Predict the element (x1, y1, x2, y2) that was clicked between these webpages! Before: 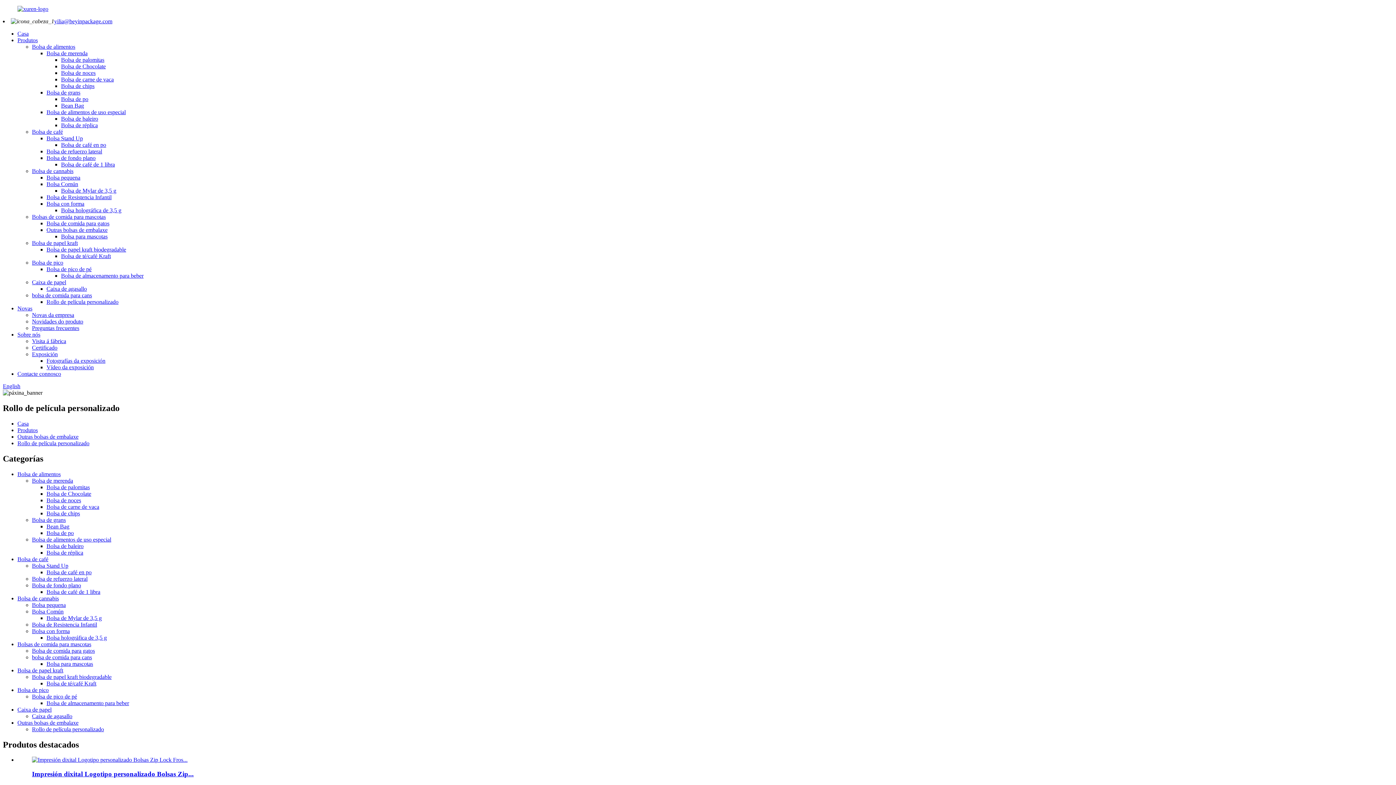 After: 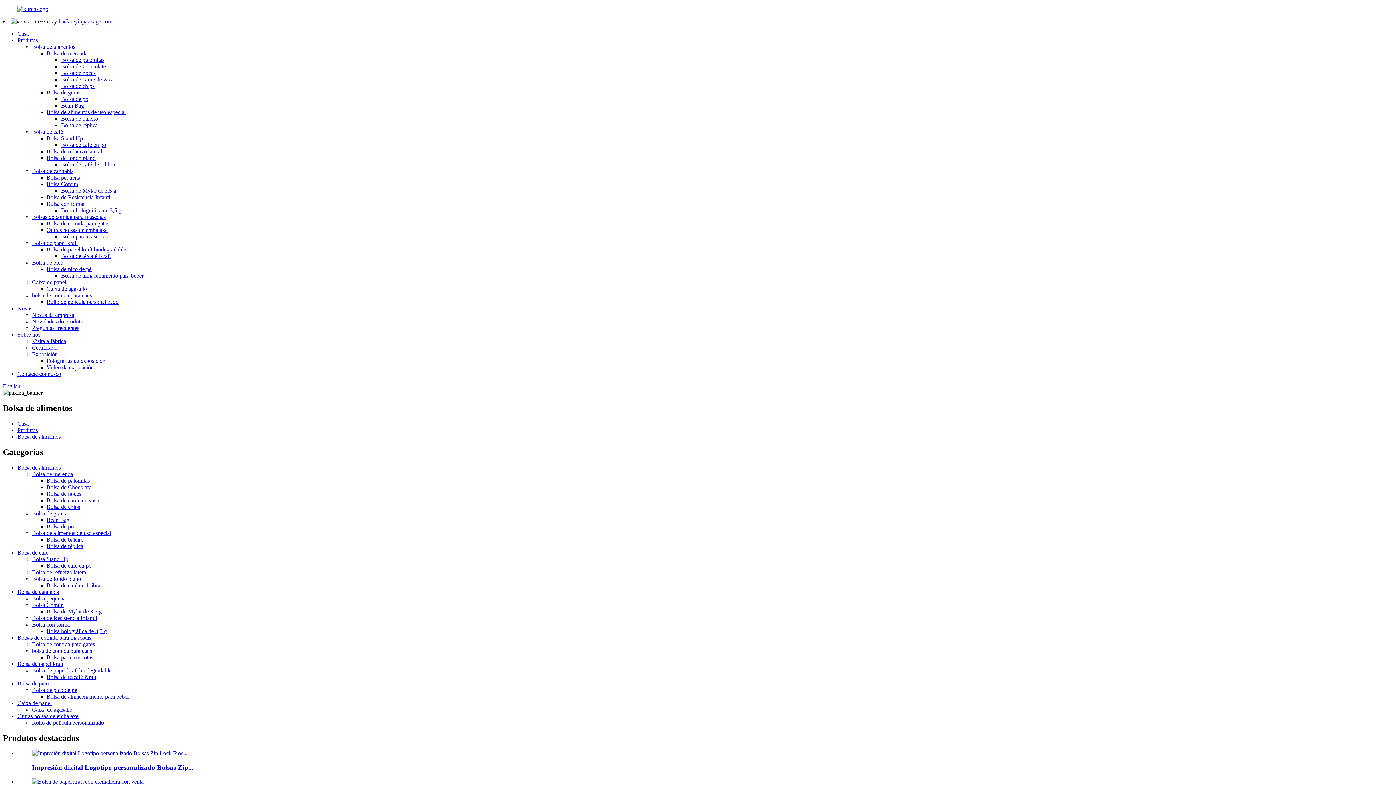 Action: label: Bolsa de alimentos bbox: (17, 471, 60, 477)